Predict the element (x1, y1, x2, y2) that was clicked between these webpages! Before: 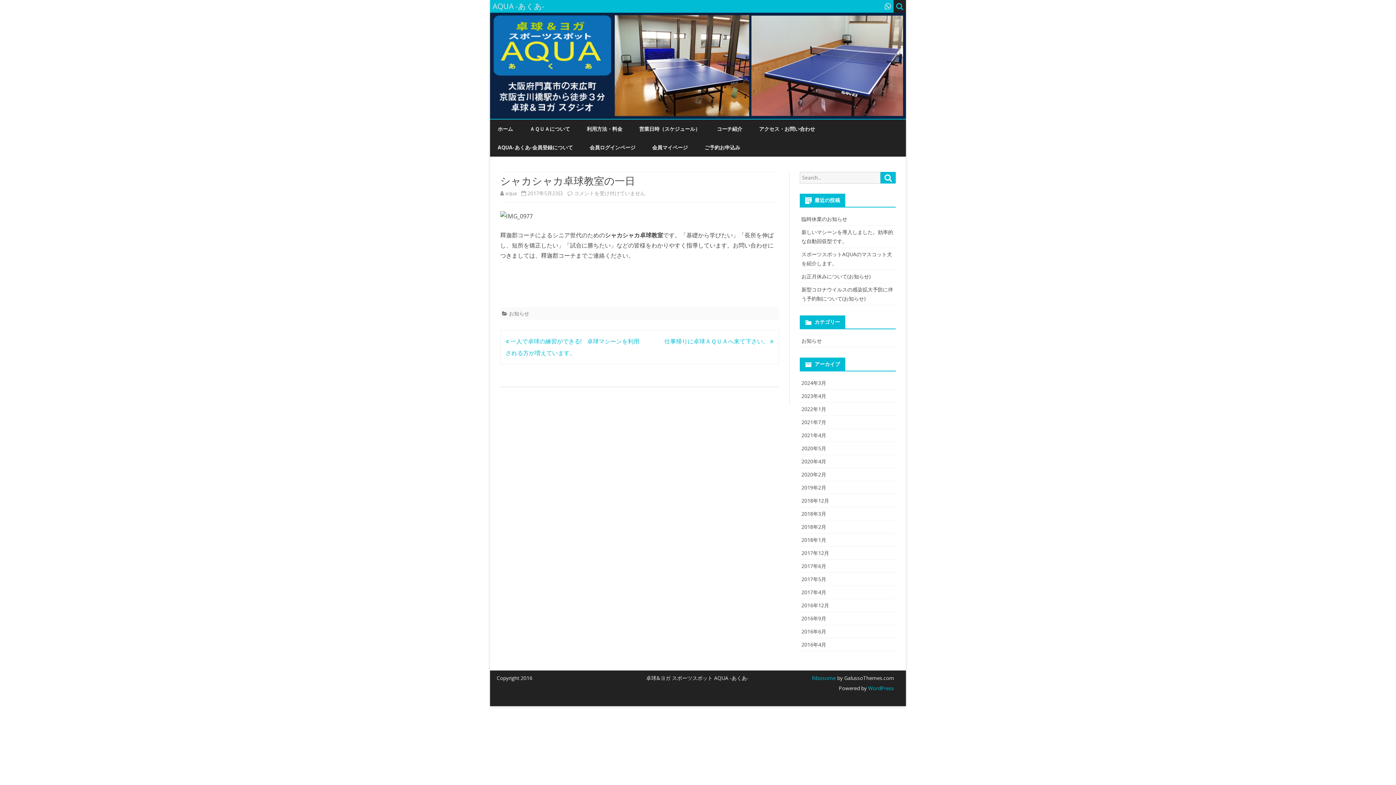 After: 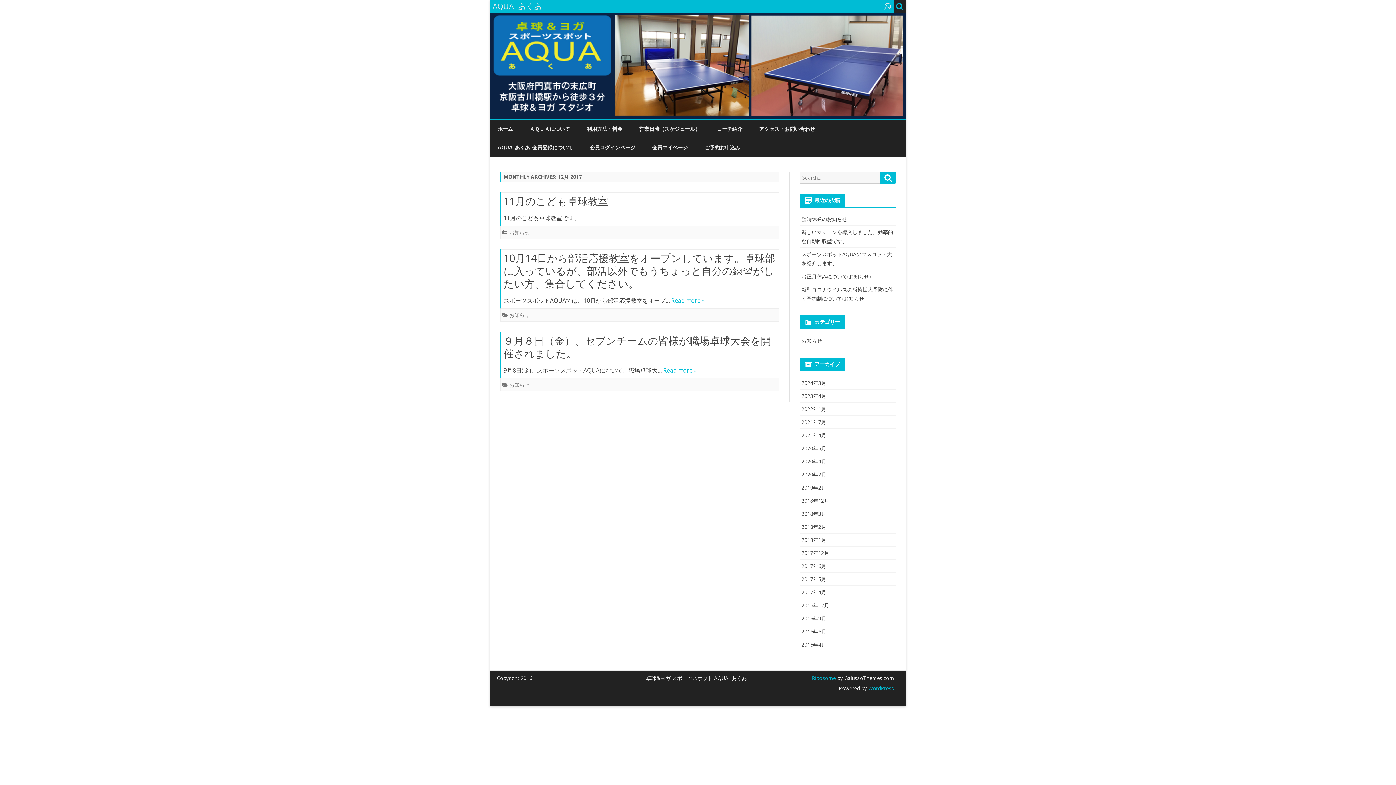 Action: bbox: (801, 549, 829, 556) label: 2017年12月